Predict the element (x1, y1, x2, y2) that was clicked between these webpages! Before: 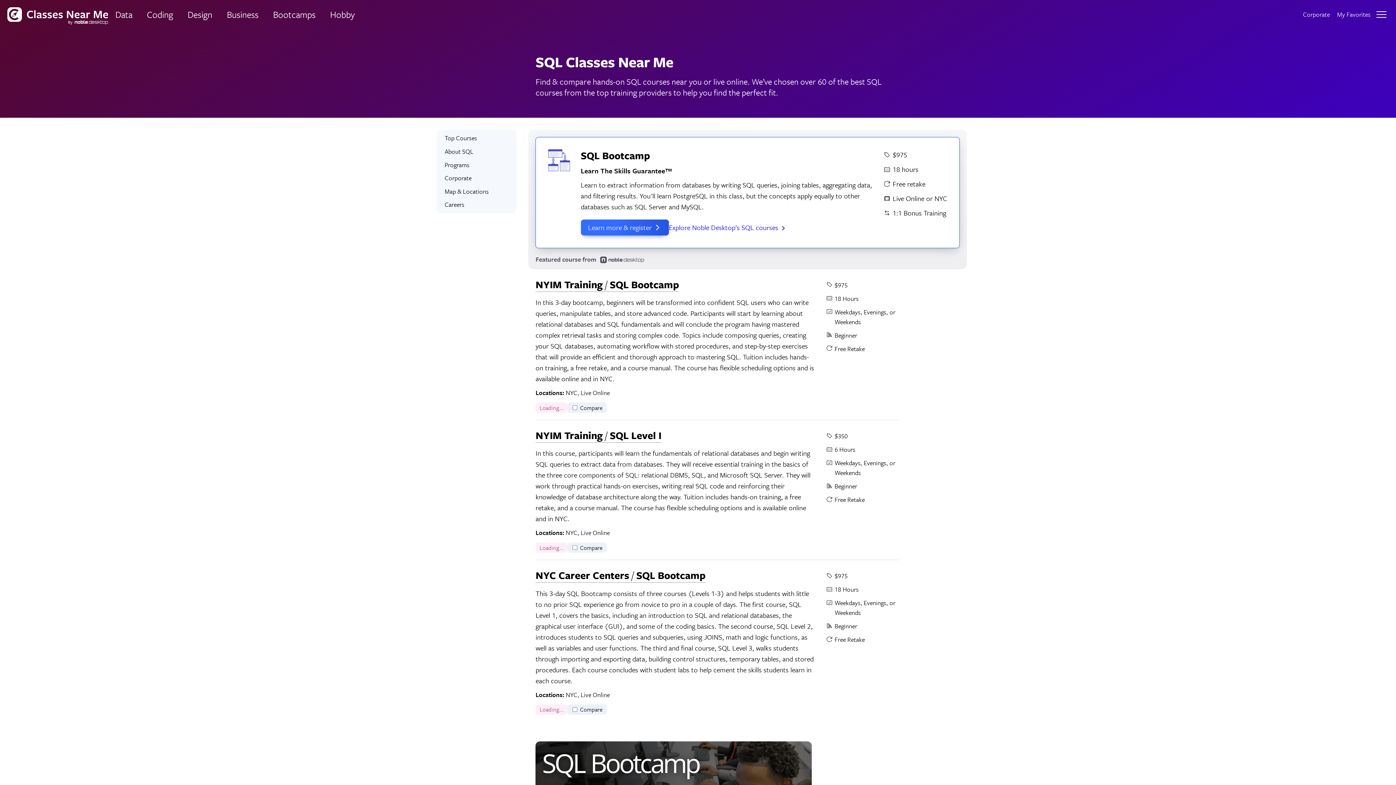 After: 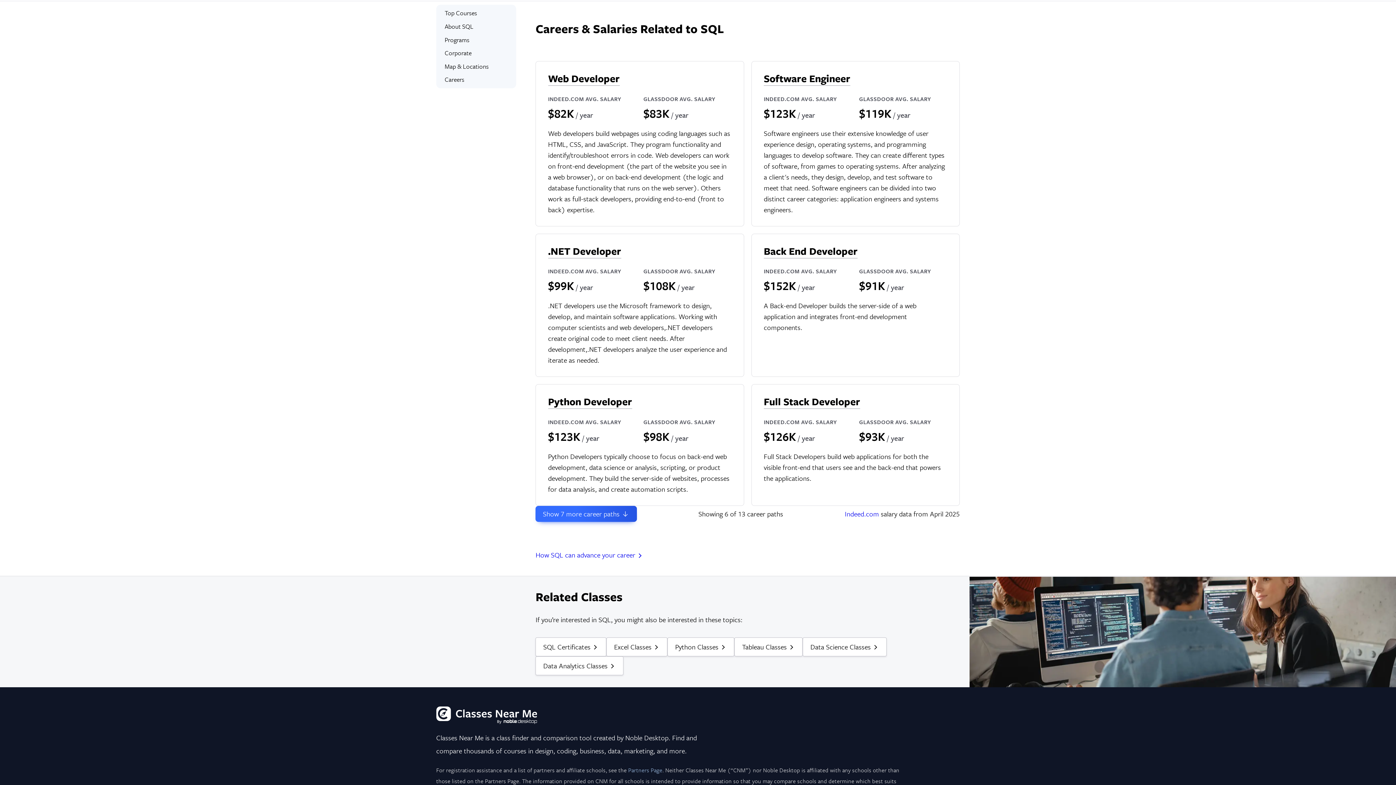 Action: bbox: (438, 198, 513, 210) label: Careers